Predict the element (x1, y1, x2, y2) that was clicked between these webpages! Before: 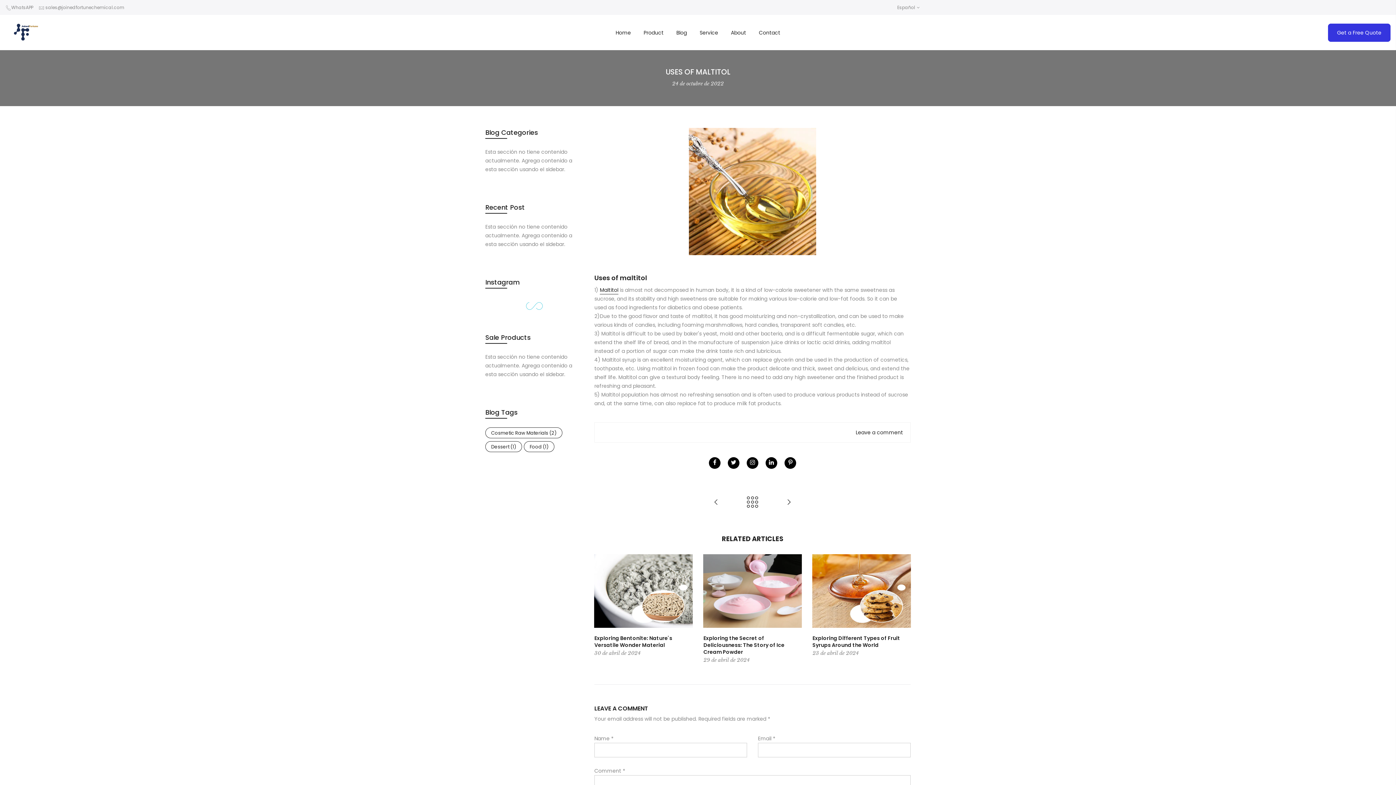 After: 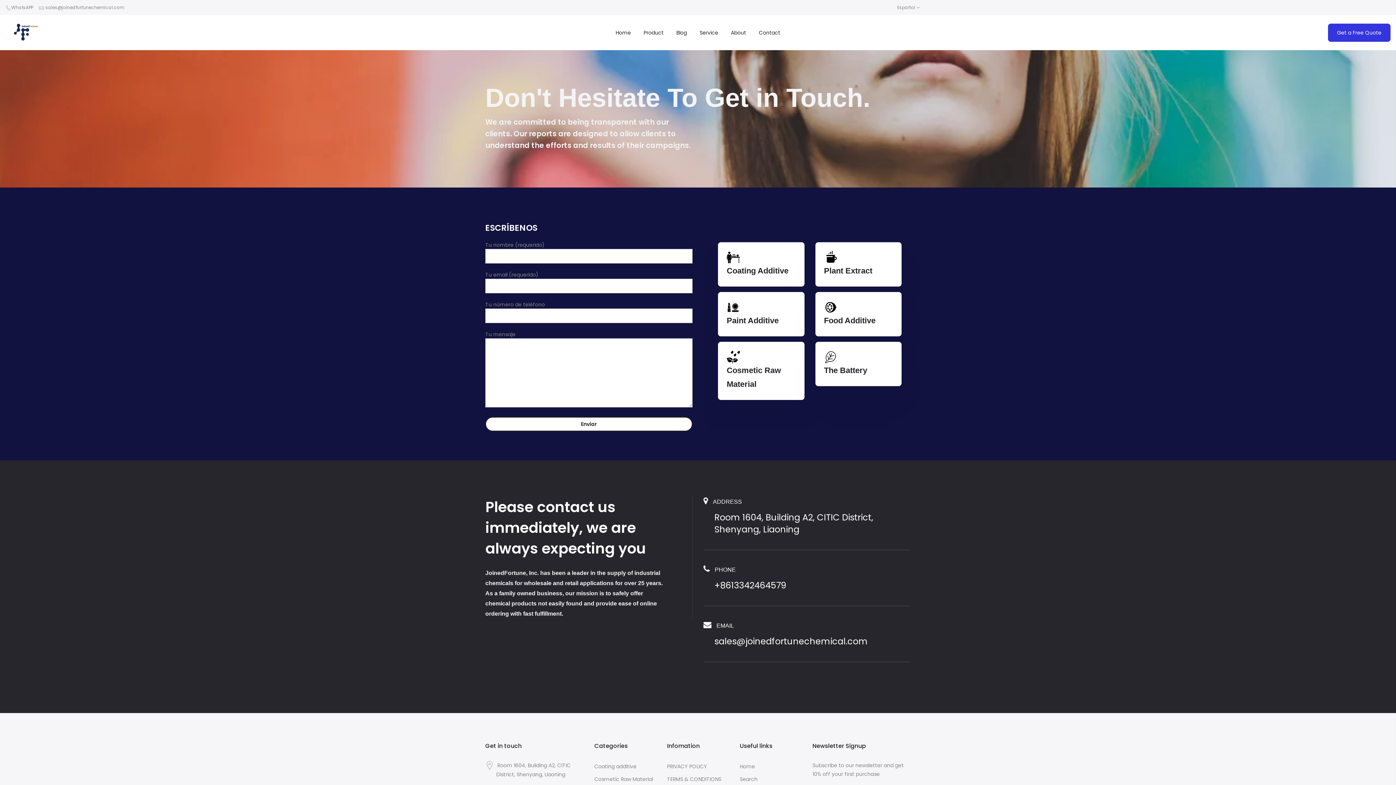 Action: bbox: (752, 19, 786, 45) label: Contact